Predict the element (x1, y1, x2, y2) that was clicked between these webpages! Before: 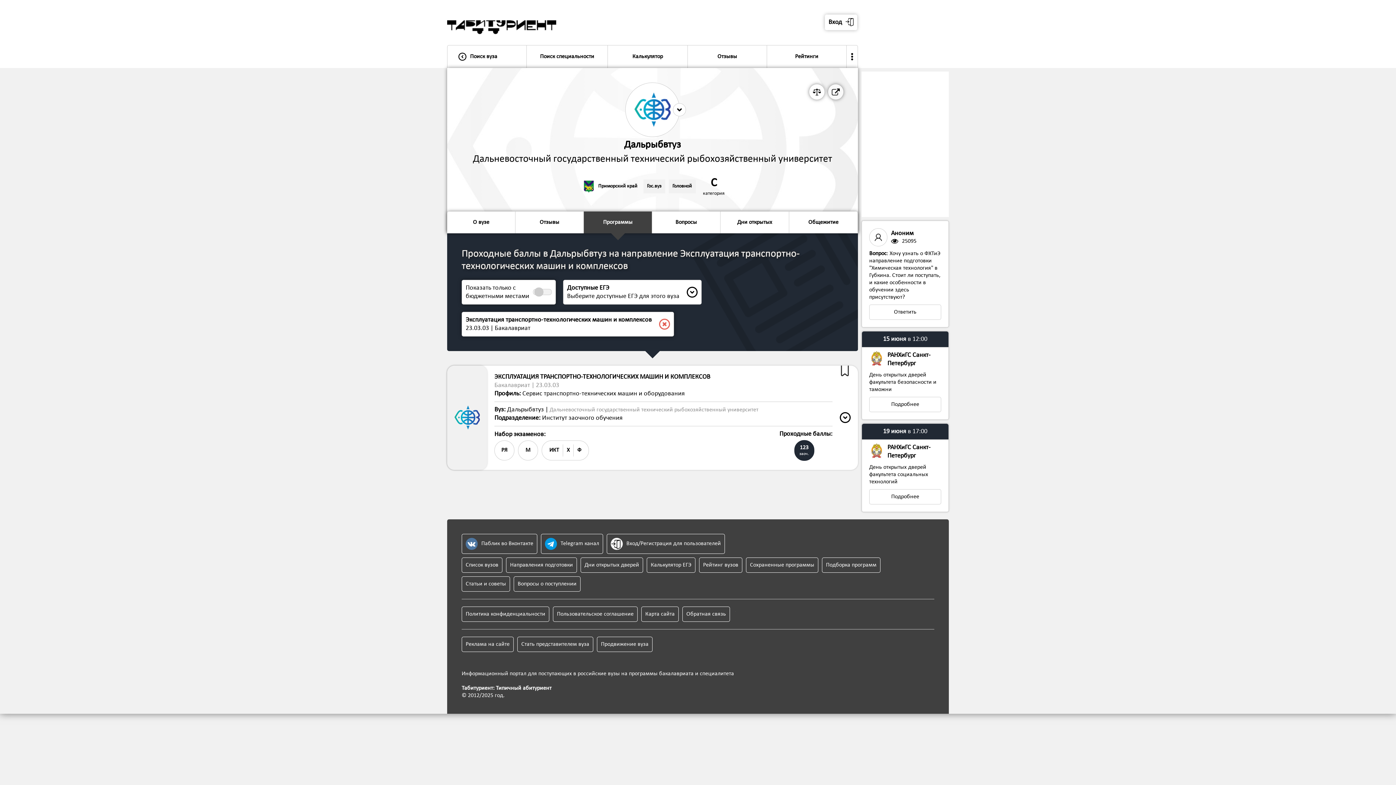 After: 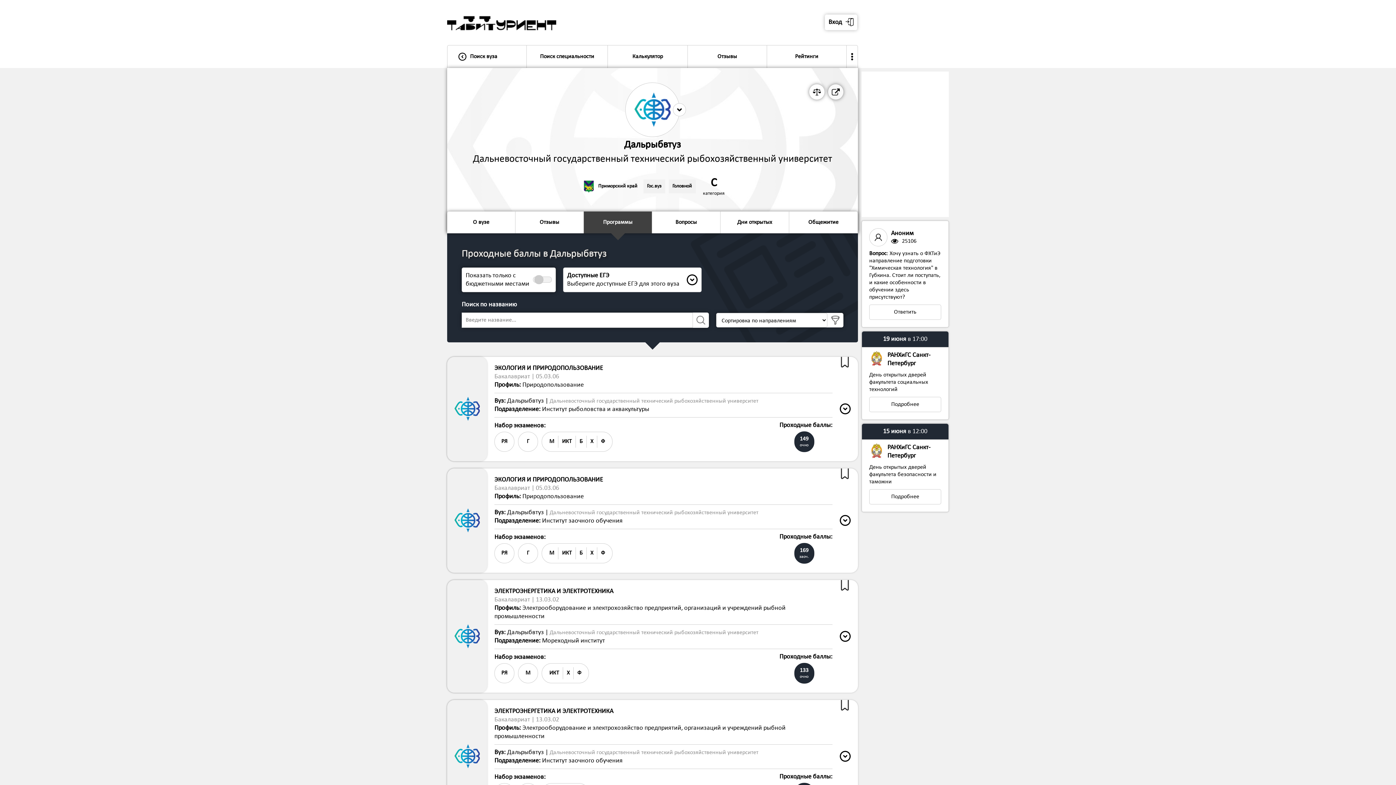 Action: label: Программы bbox: (584, 211, 652, 233)